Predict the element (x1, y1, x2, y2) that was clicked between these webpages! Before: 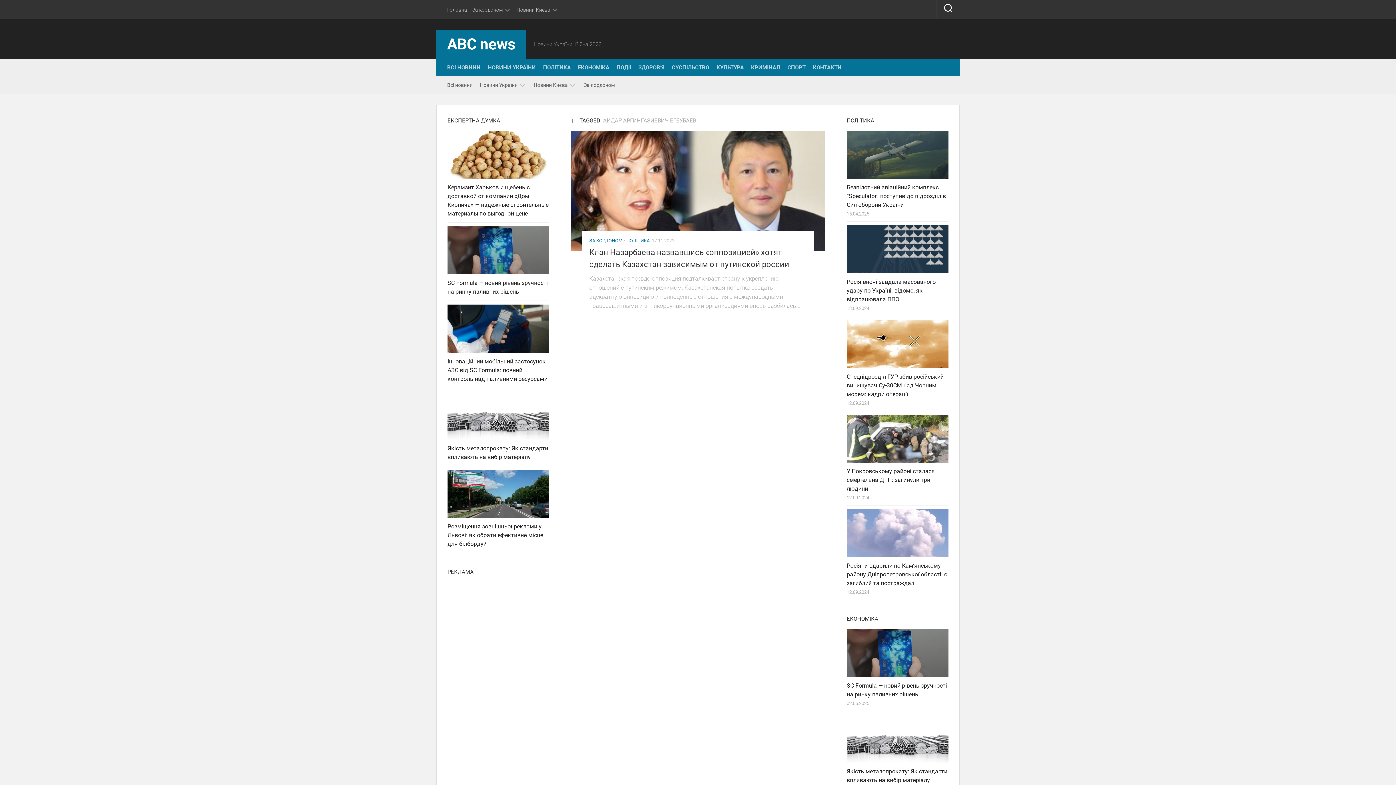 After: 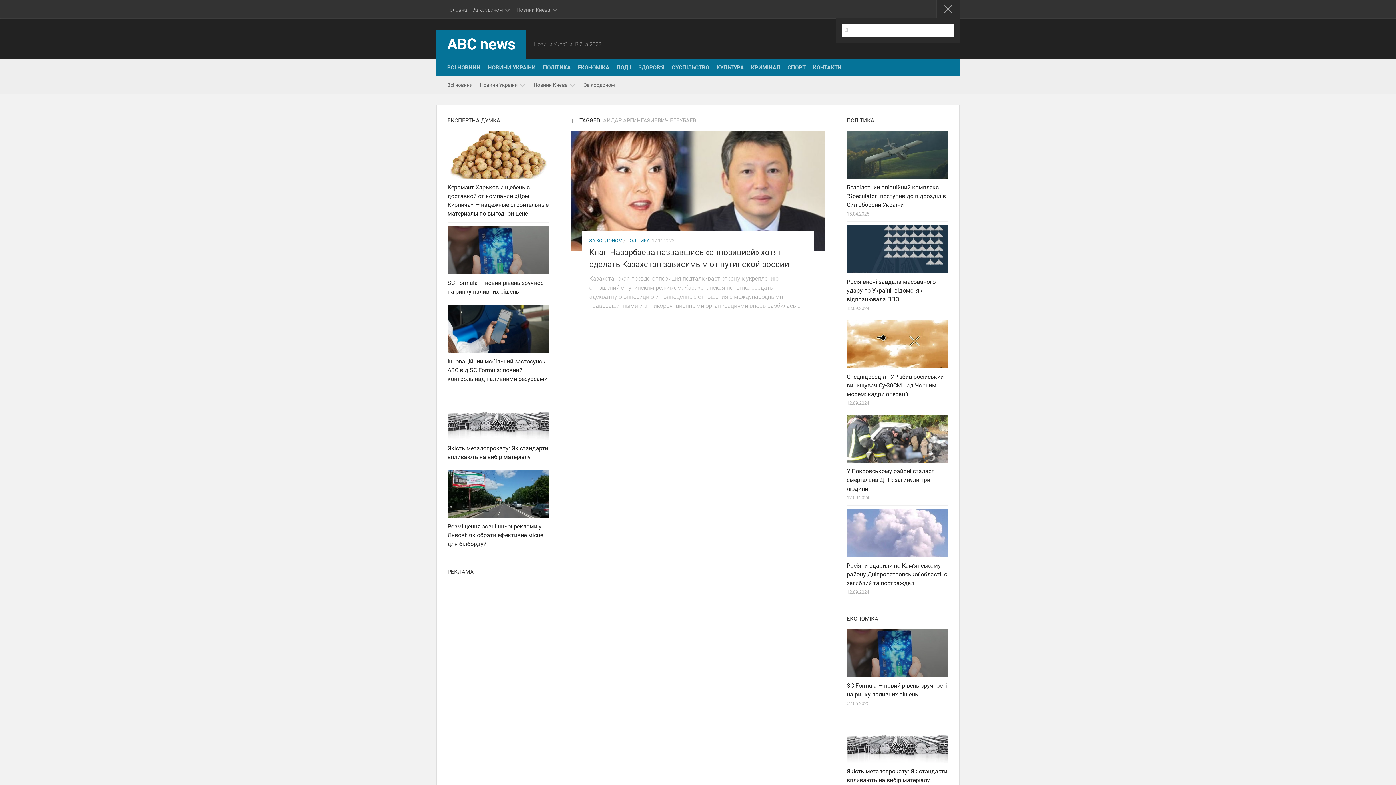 Action: bbox: (937, 0, 960, 18)